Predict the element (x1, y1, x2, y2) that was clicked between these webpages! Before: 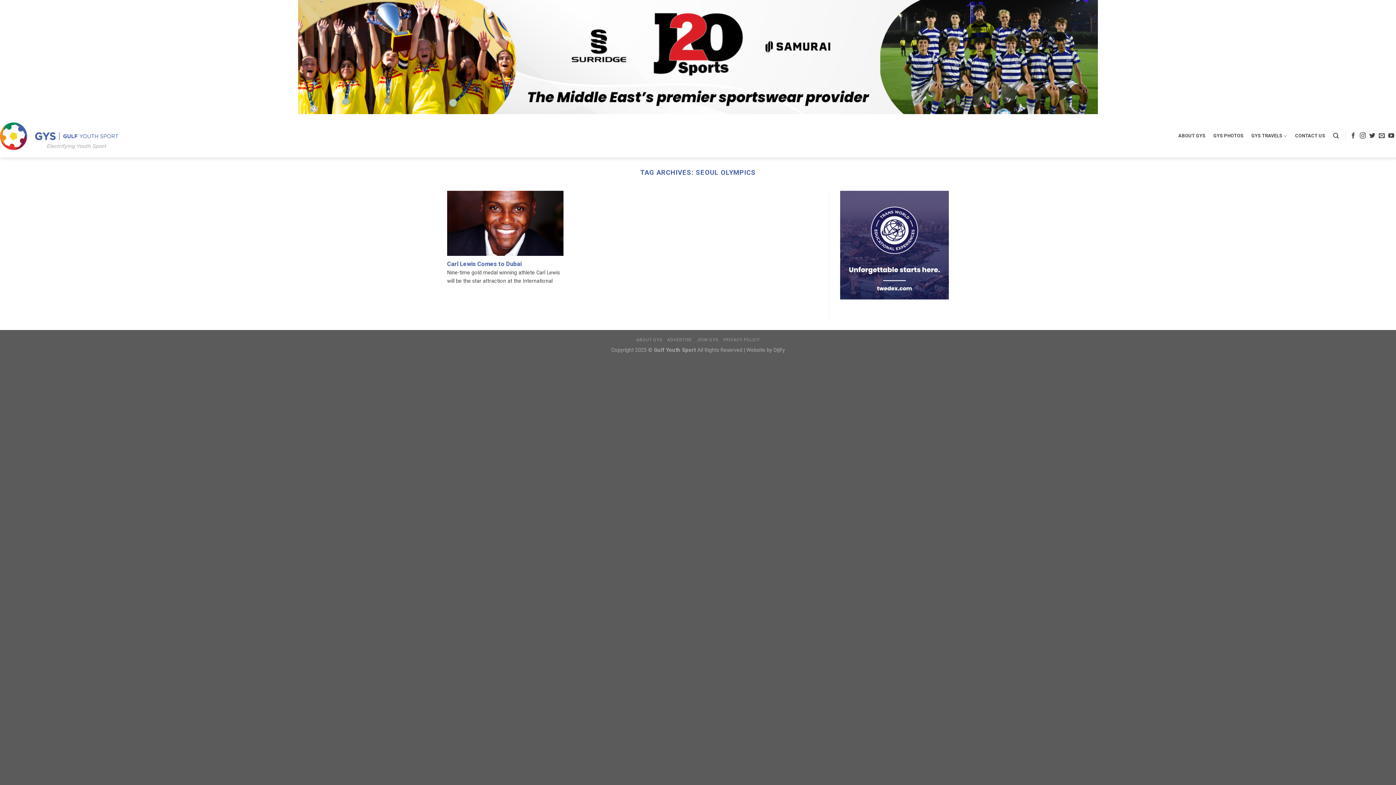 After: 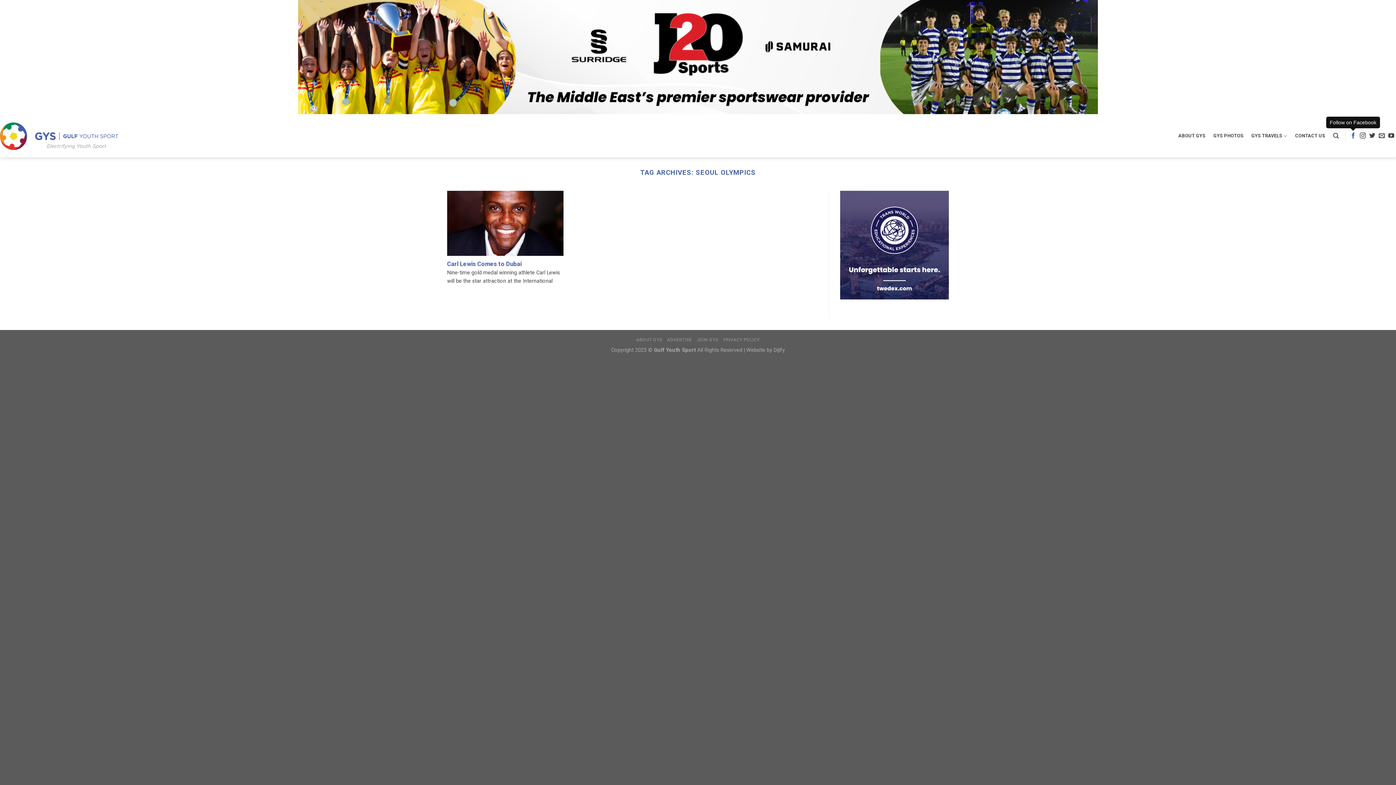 Action: bbox: (1350, 132, 1356, 139)